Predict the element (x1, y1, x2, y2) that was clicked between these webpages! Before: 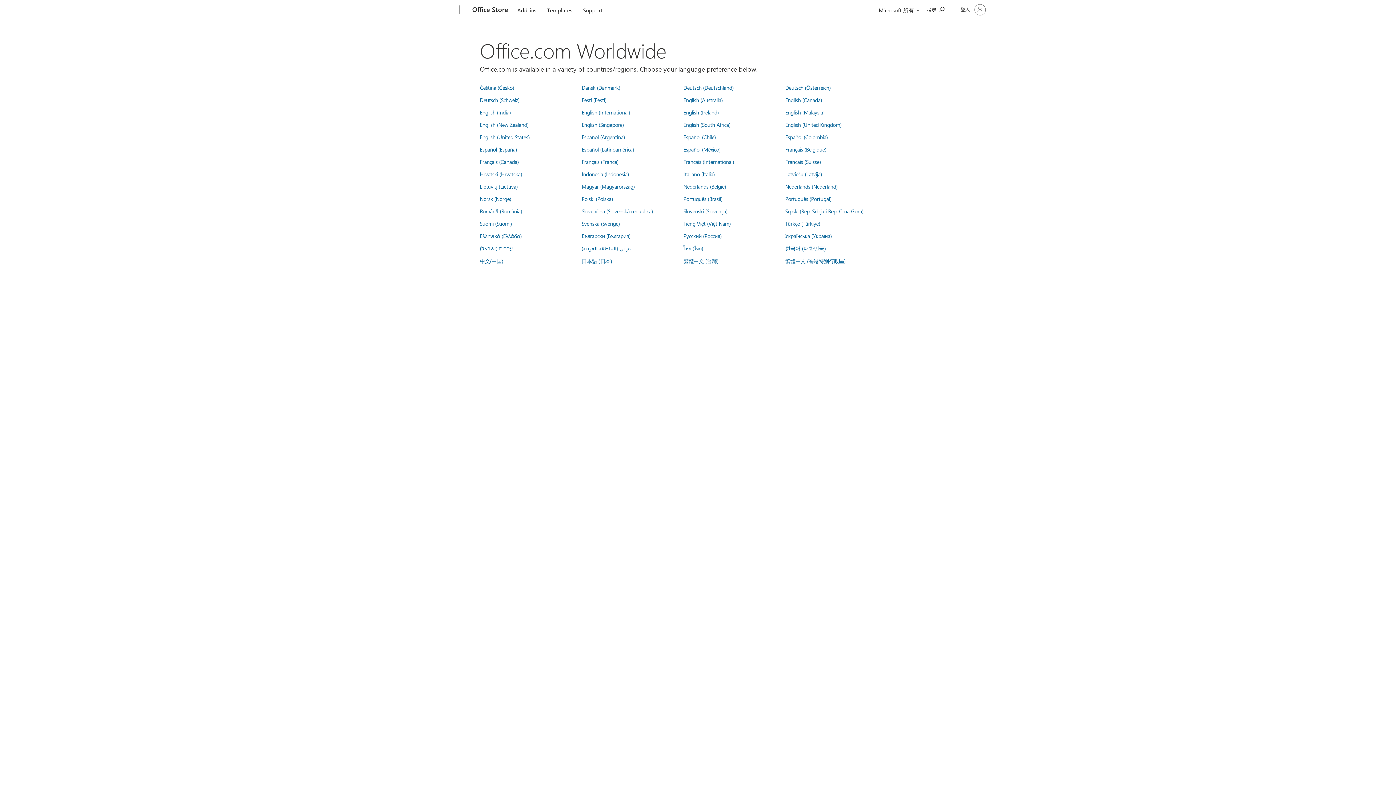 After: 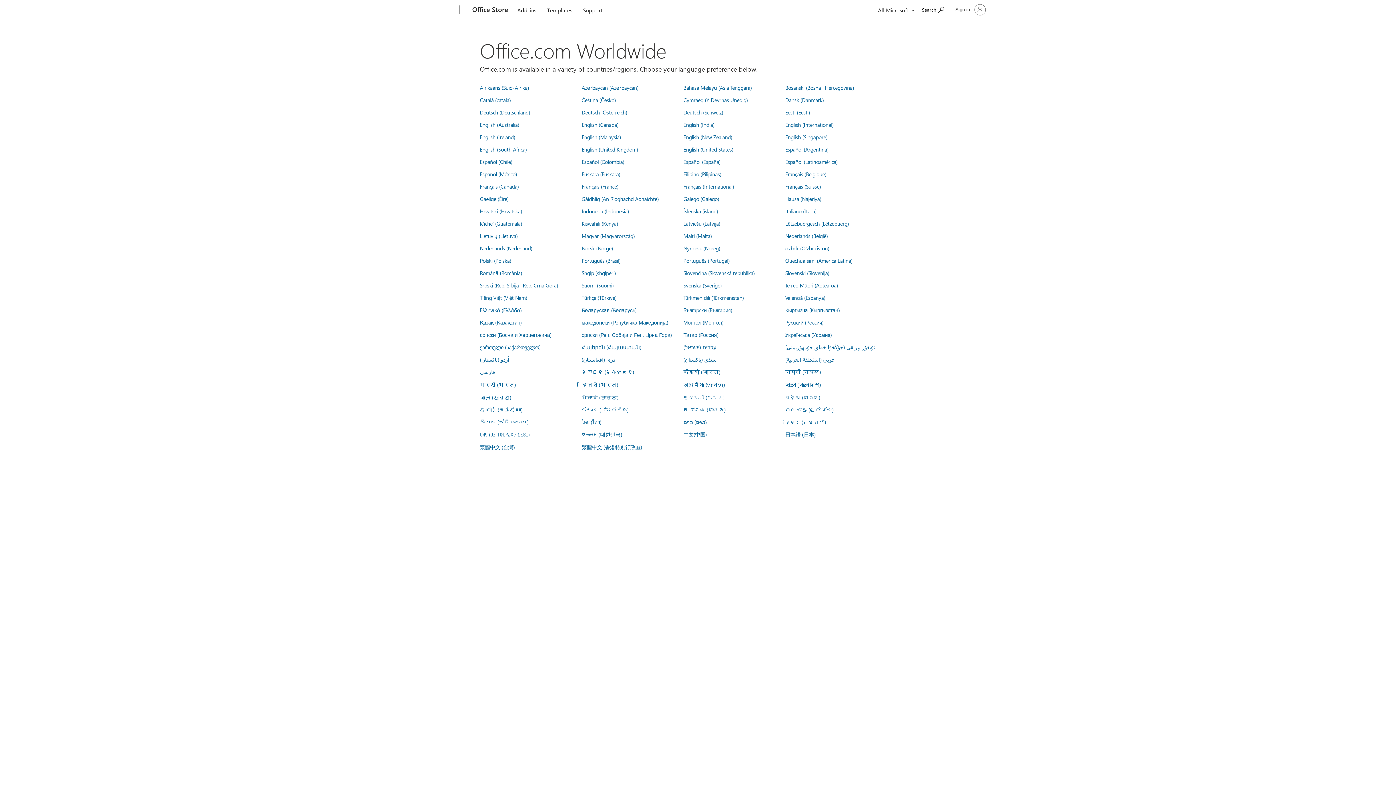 Action: bbox: (785, 121, 841, 128) label: English (United Kingdom)